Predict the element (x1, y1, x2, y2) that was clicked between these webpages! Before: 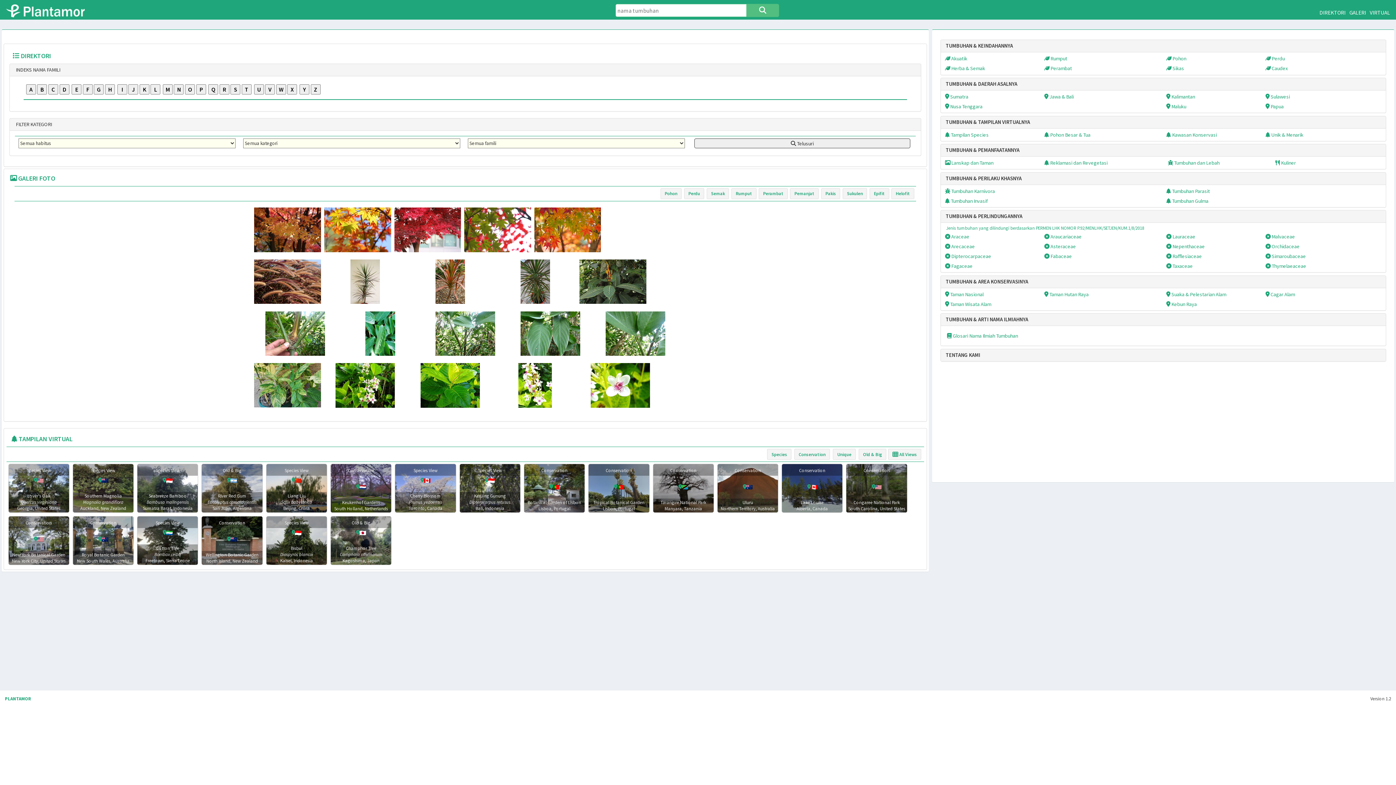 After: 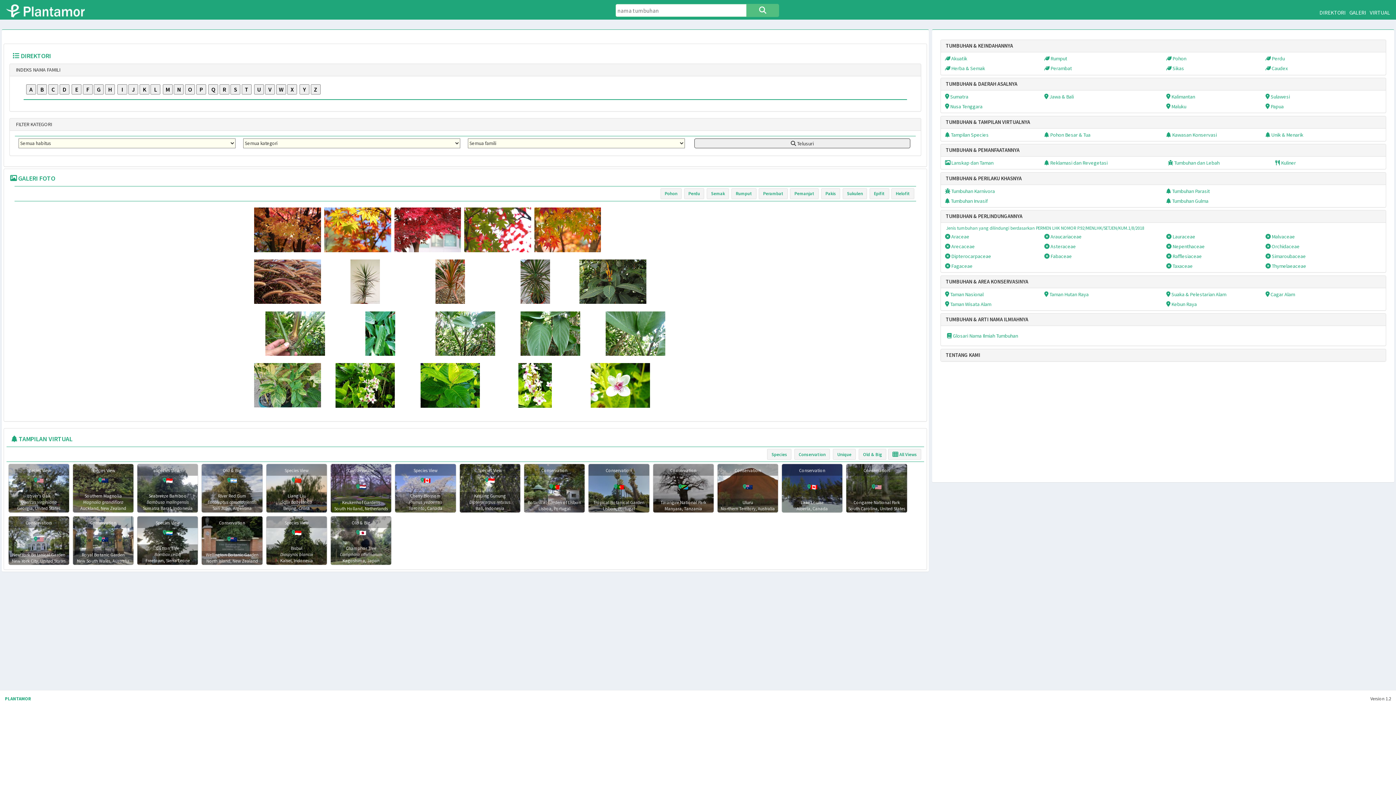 Action: bbox: (6, 4, 94, 17)